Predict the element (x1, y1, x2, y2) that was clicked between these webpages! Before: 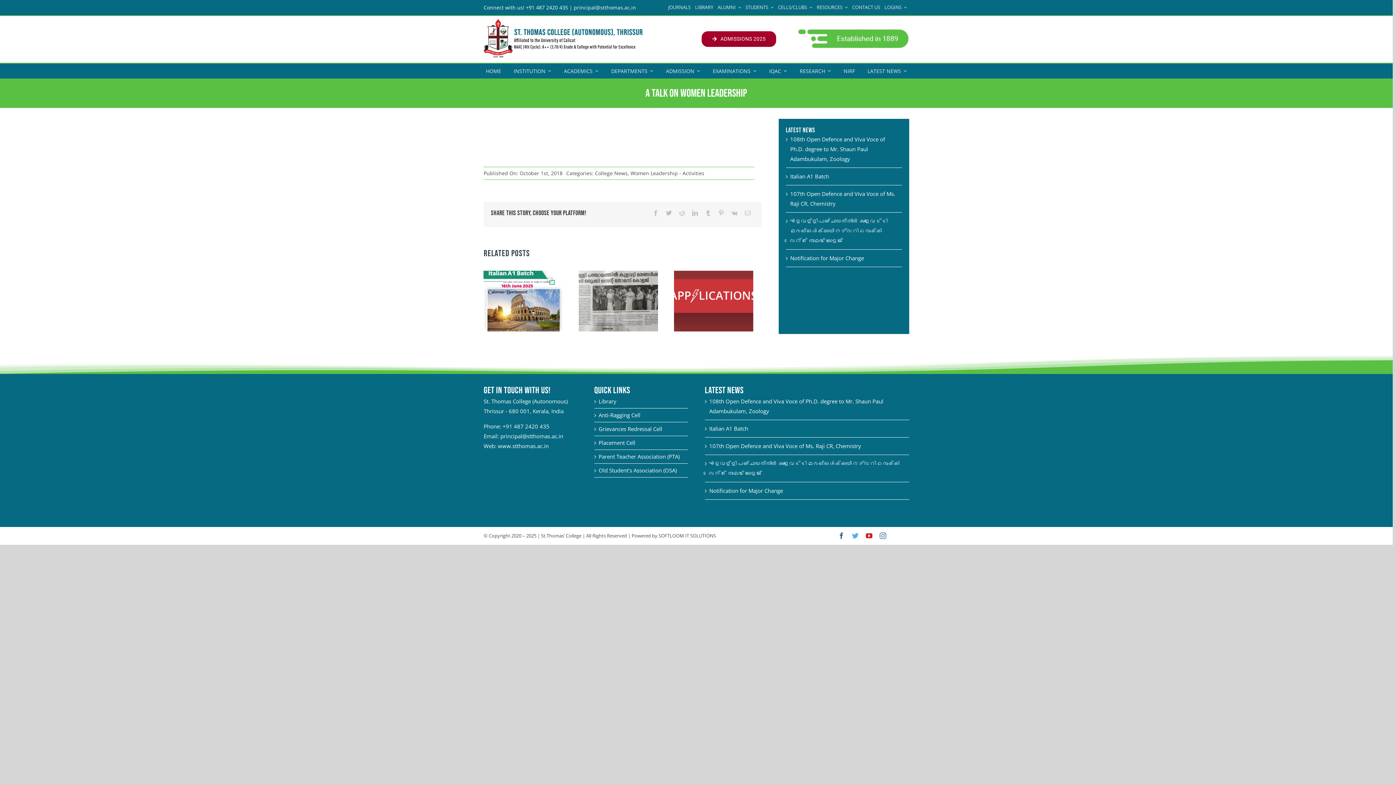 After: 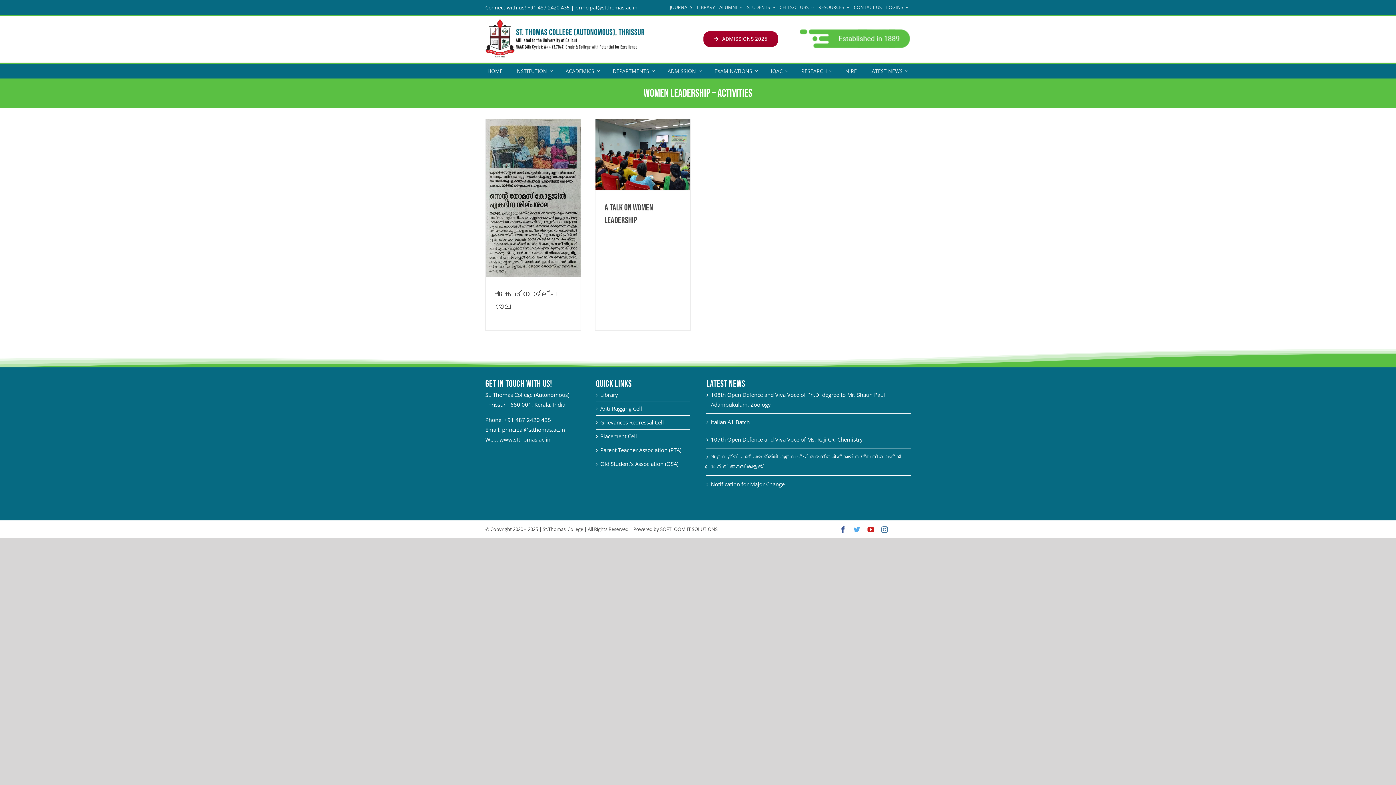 Action: bbox: (630, 169, 704, 176) label: Women Leadership - Activities